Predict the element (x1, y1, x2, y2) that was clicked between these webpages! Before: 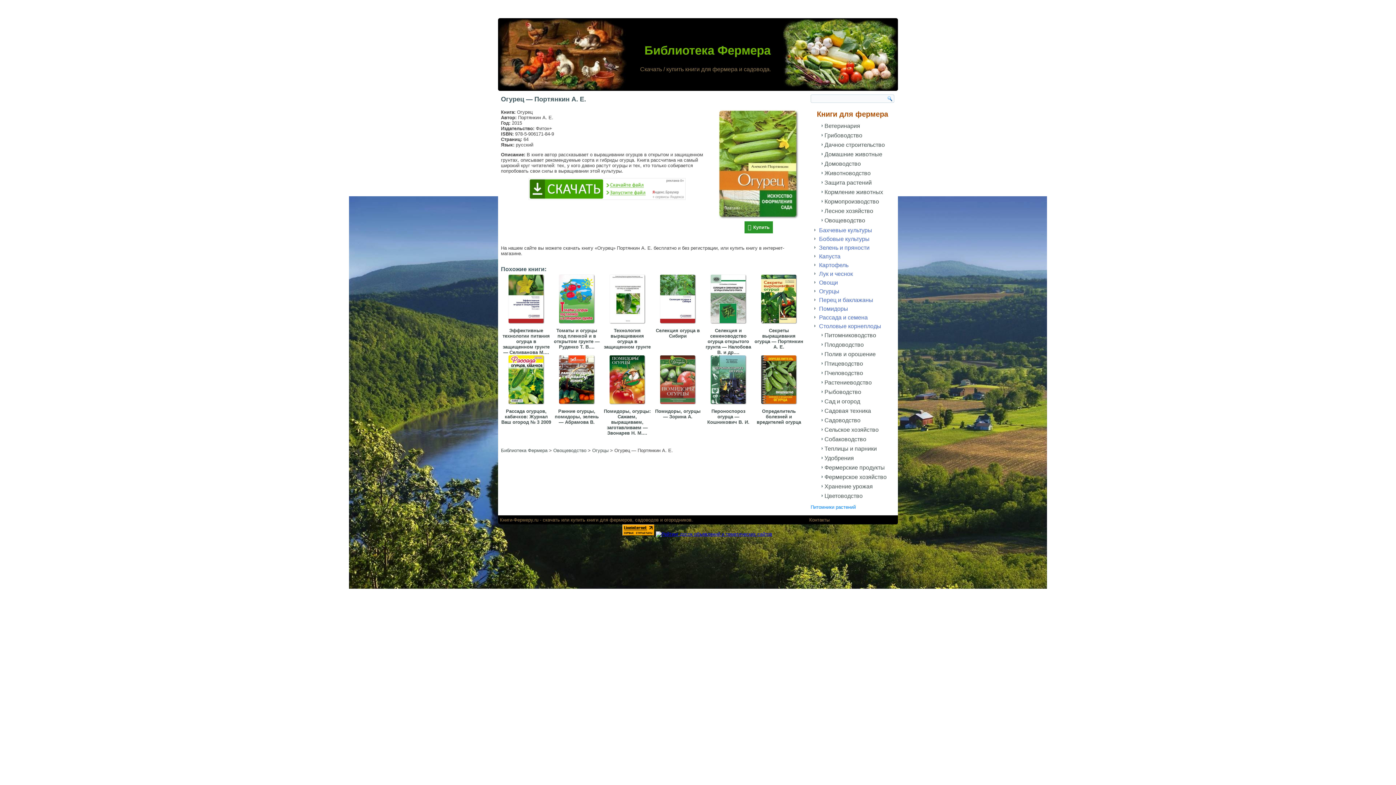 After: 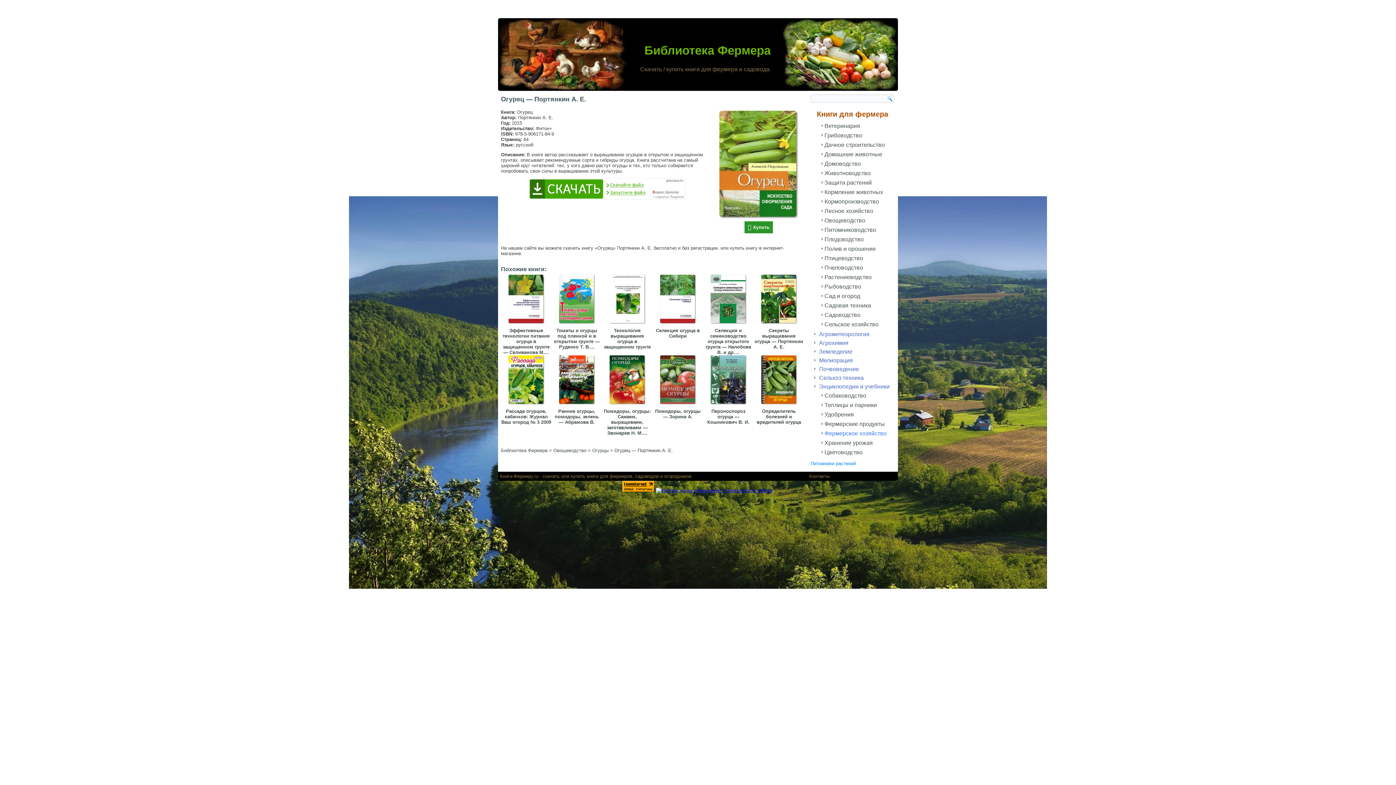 Action: label: Сельское хозяйство bbox: (807, 426, 898, 434)